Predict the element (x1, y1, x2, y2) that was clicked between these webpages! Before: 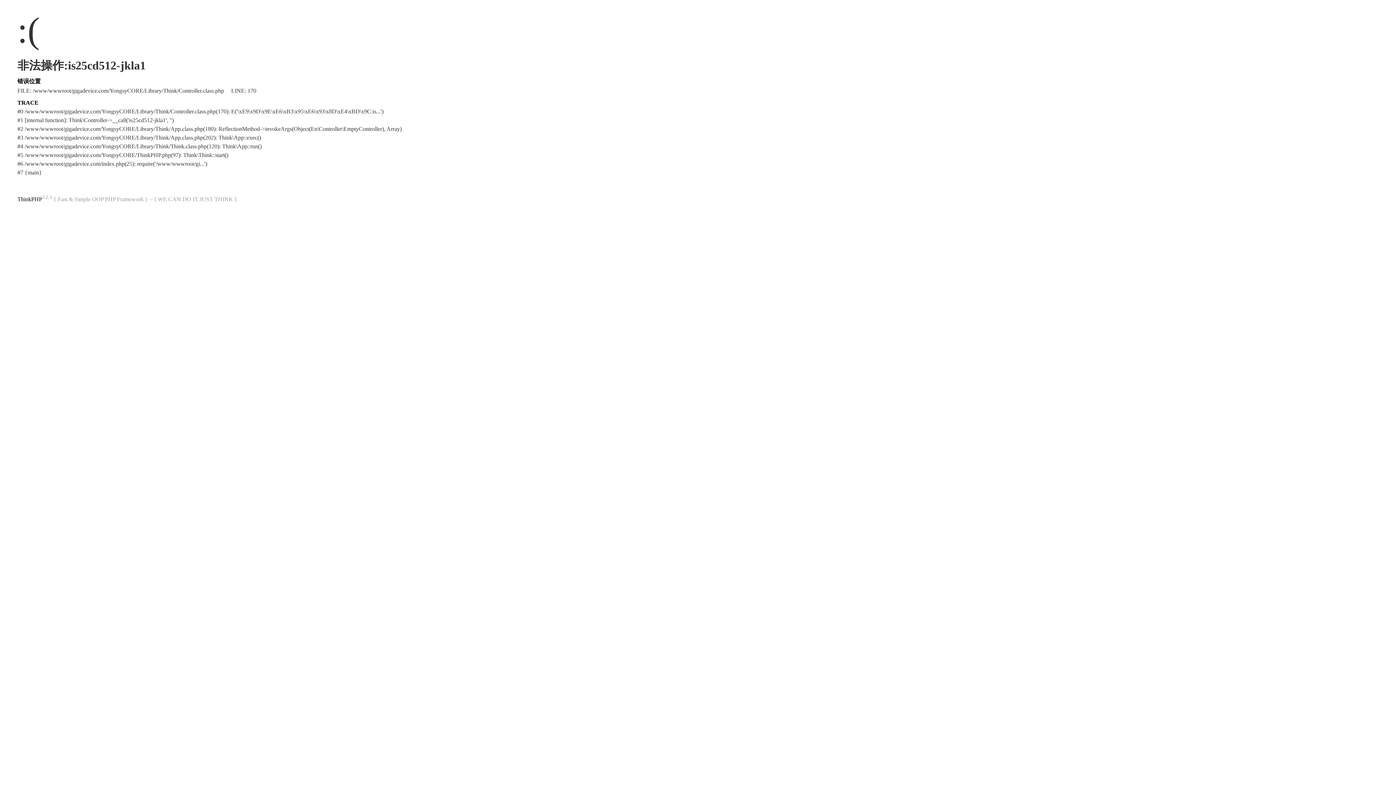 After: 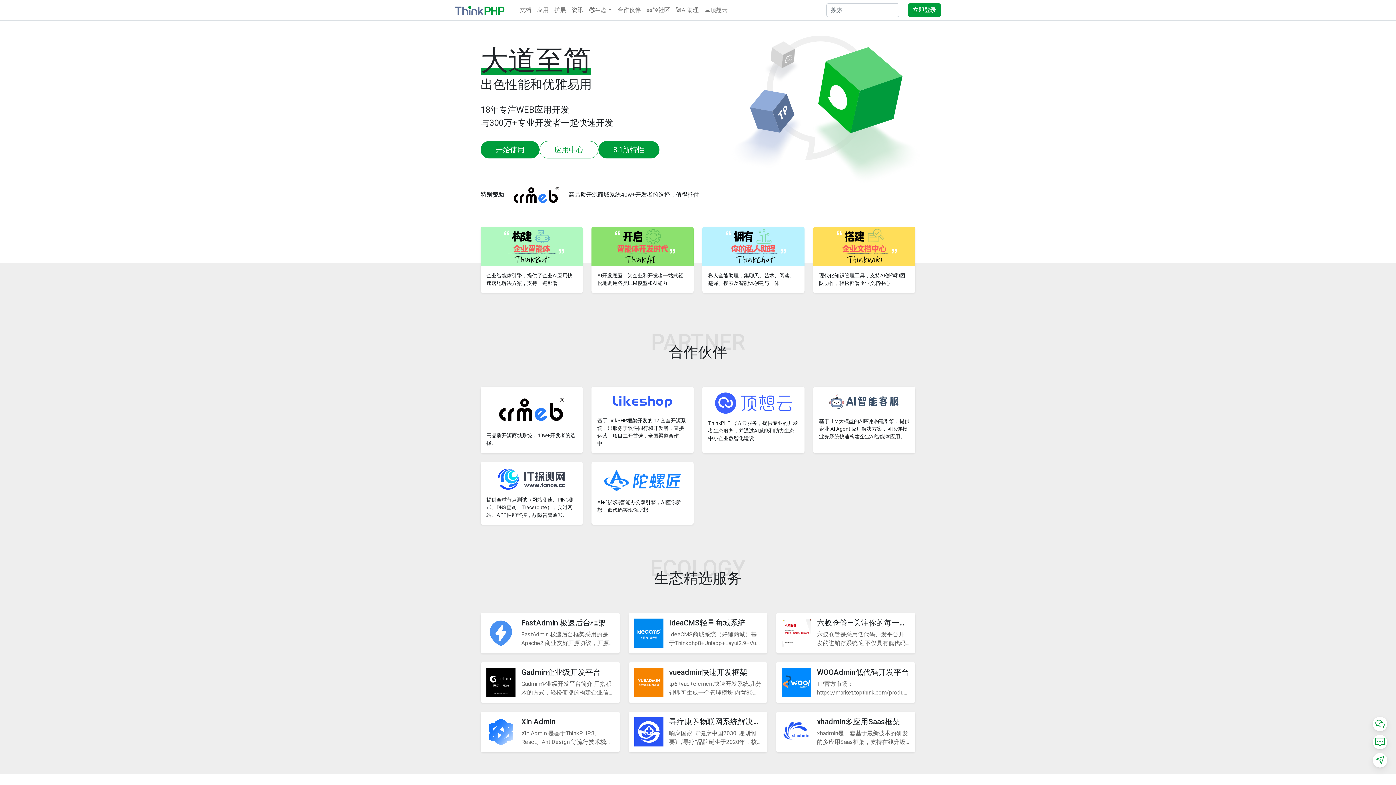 Action: bbox: (17, 196, 42, 202) label: ThinkPHP